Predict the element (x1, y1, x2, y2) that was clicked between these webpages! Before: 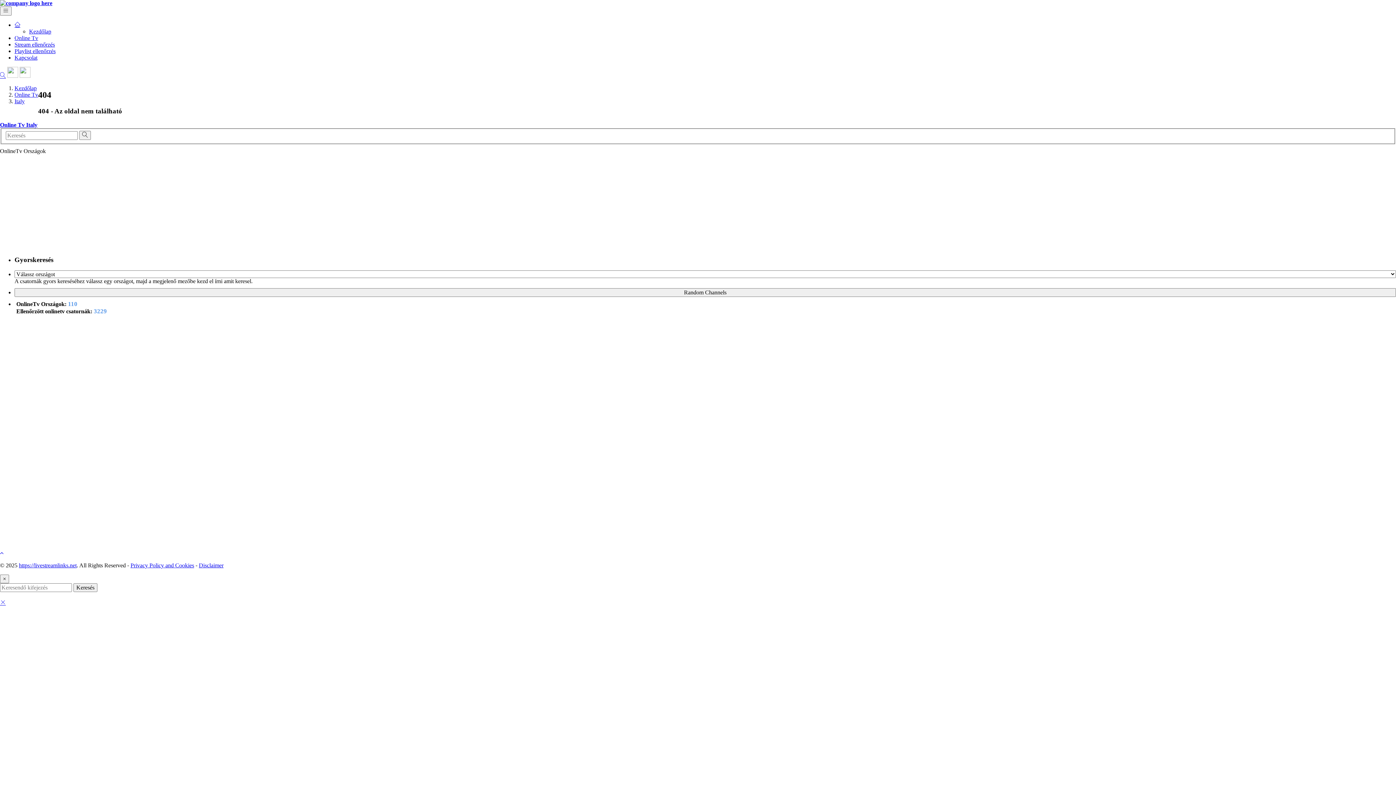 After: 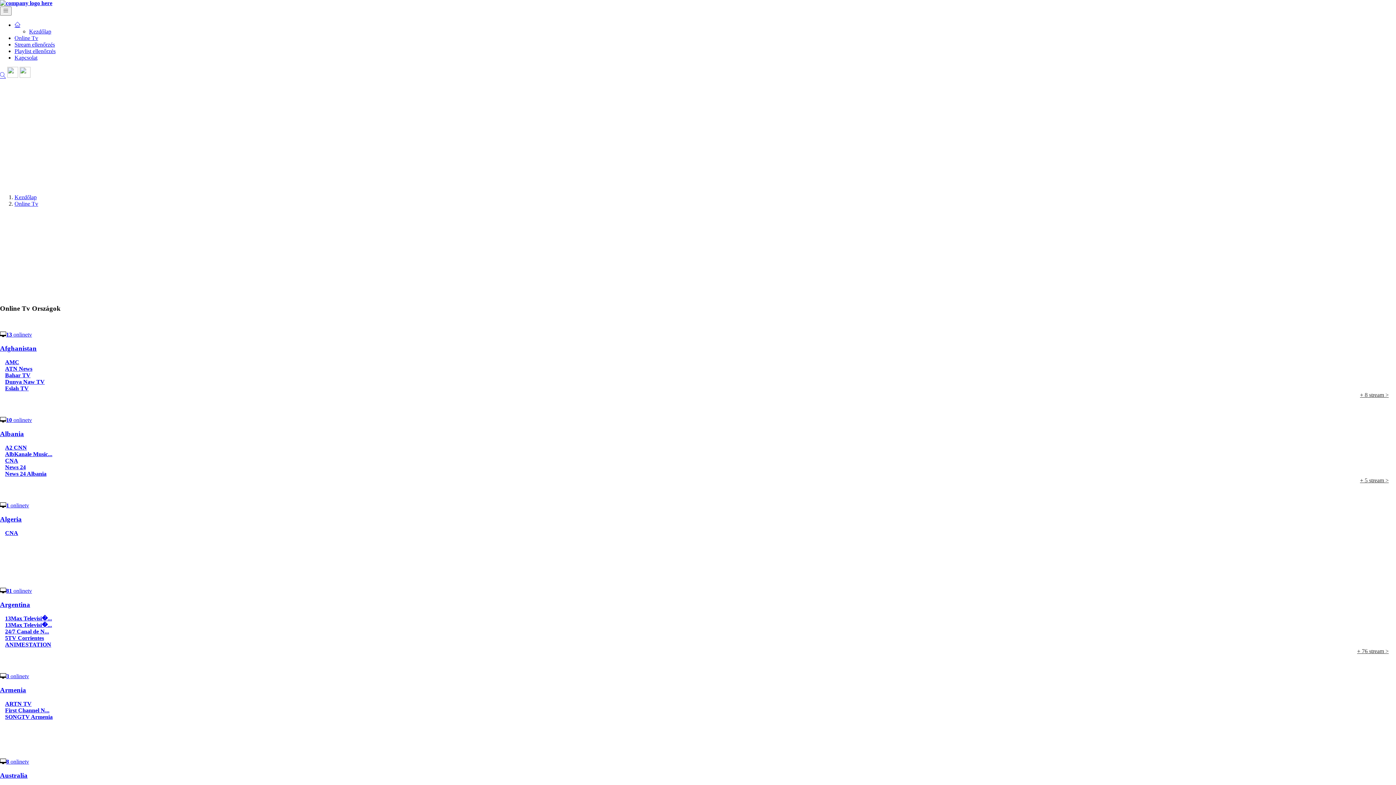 Action: bbox: (14, 34, 38, 41) label: Online Tv